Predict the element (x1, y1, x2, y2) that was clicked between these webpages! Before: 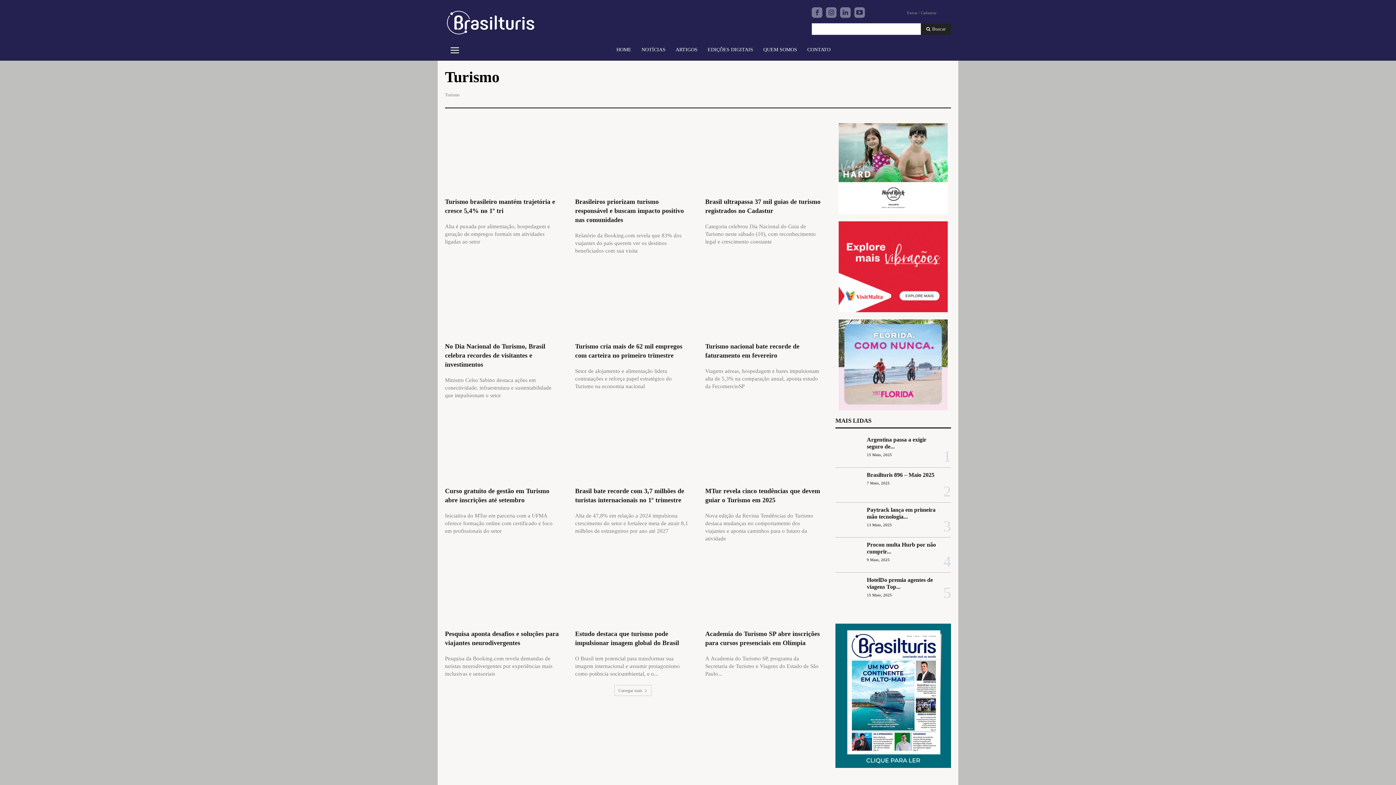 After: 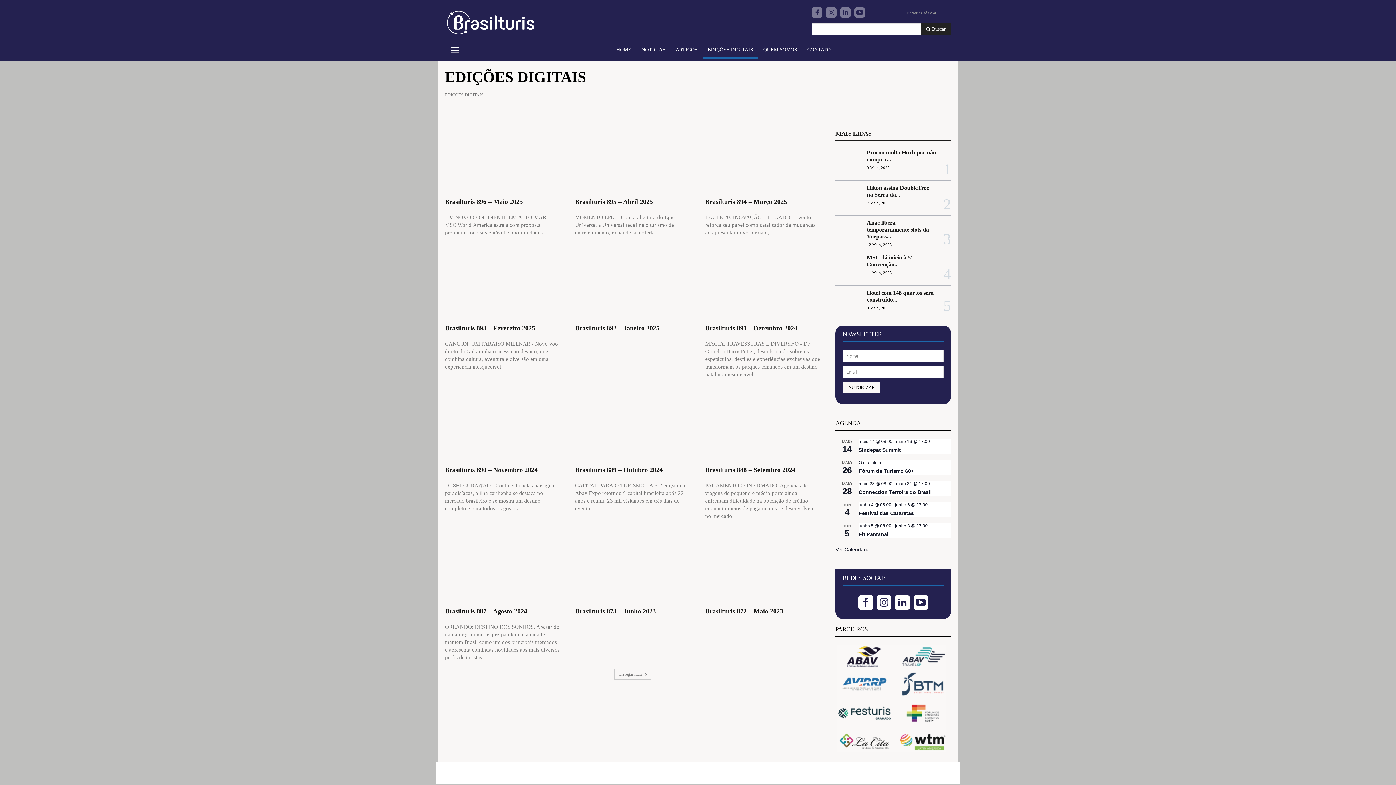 Action: label: EDIÇÕES DIGITAIS bbox: (702, 41, 758, 58)